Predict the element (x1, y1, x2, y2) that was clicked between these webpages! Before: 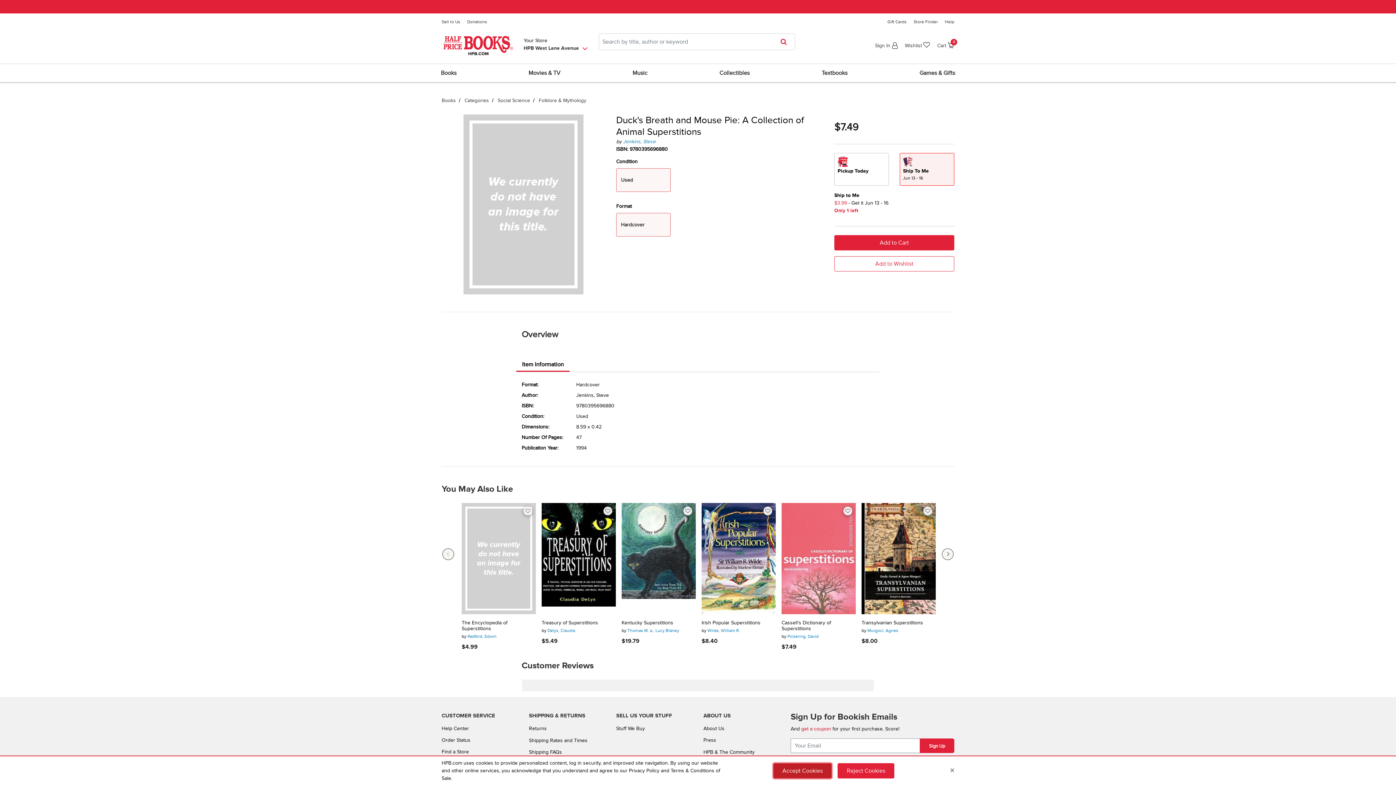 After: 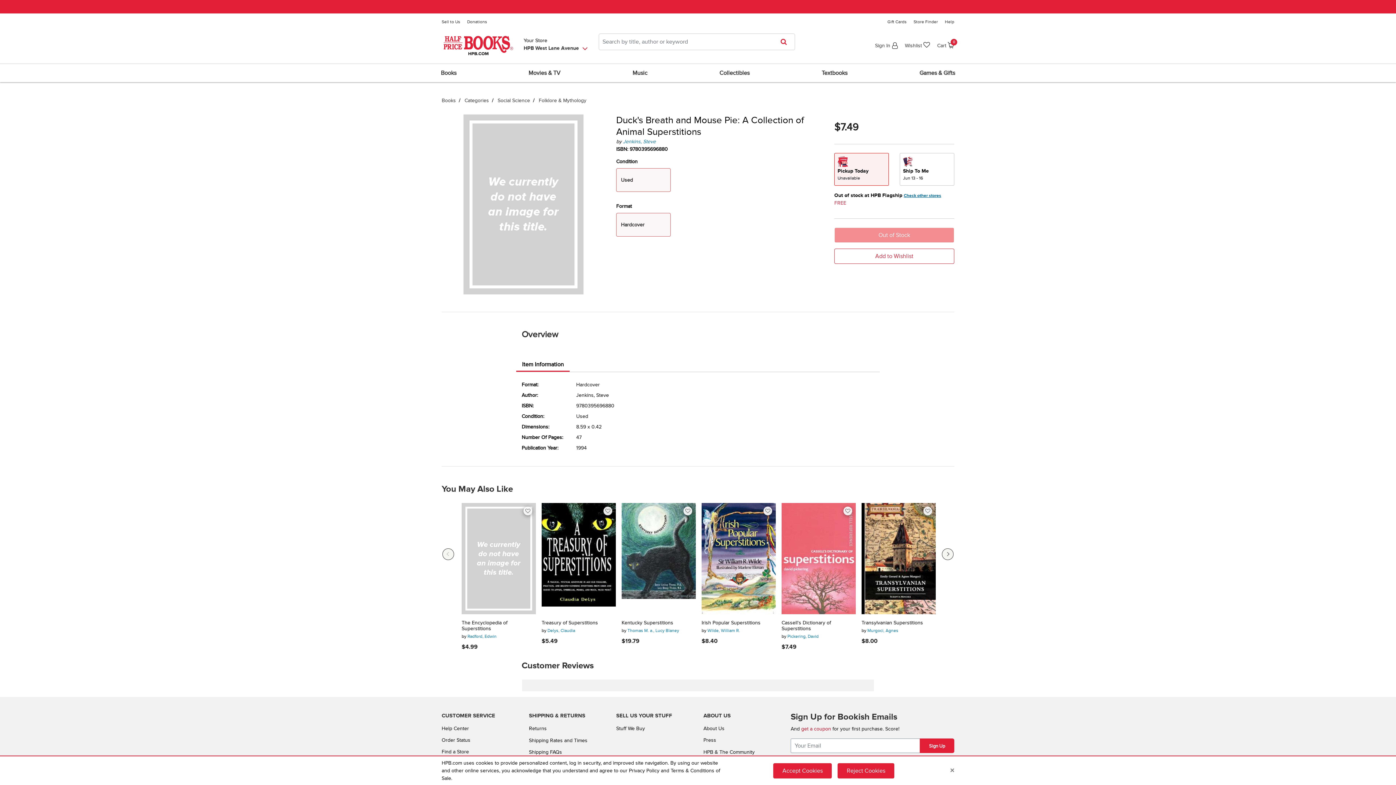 Action: label: Pickup Today bbox: (834, 152, 889, 185)